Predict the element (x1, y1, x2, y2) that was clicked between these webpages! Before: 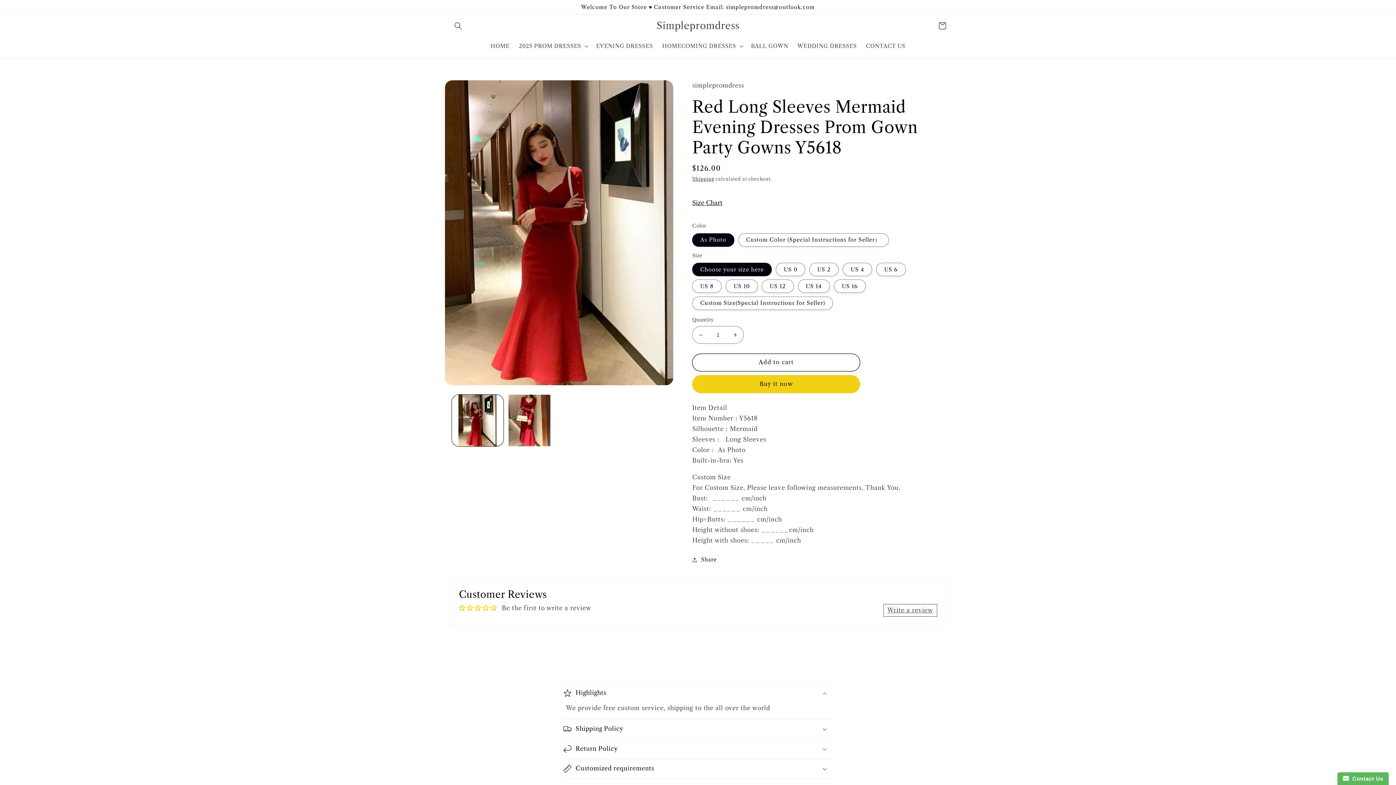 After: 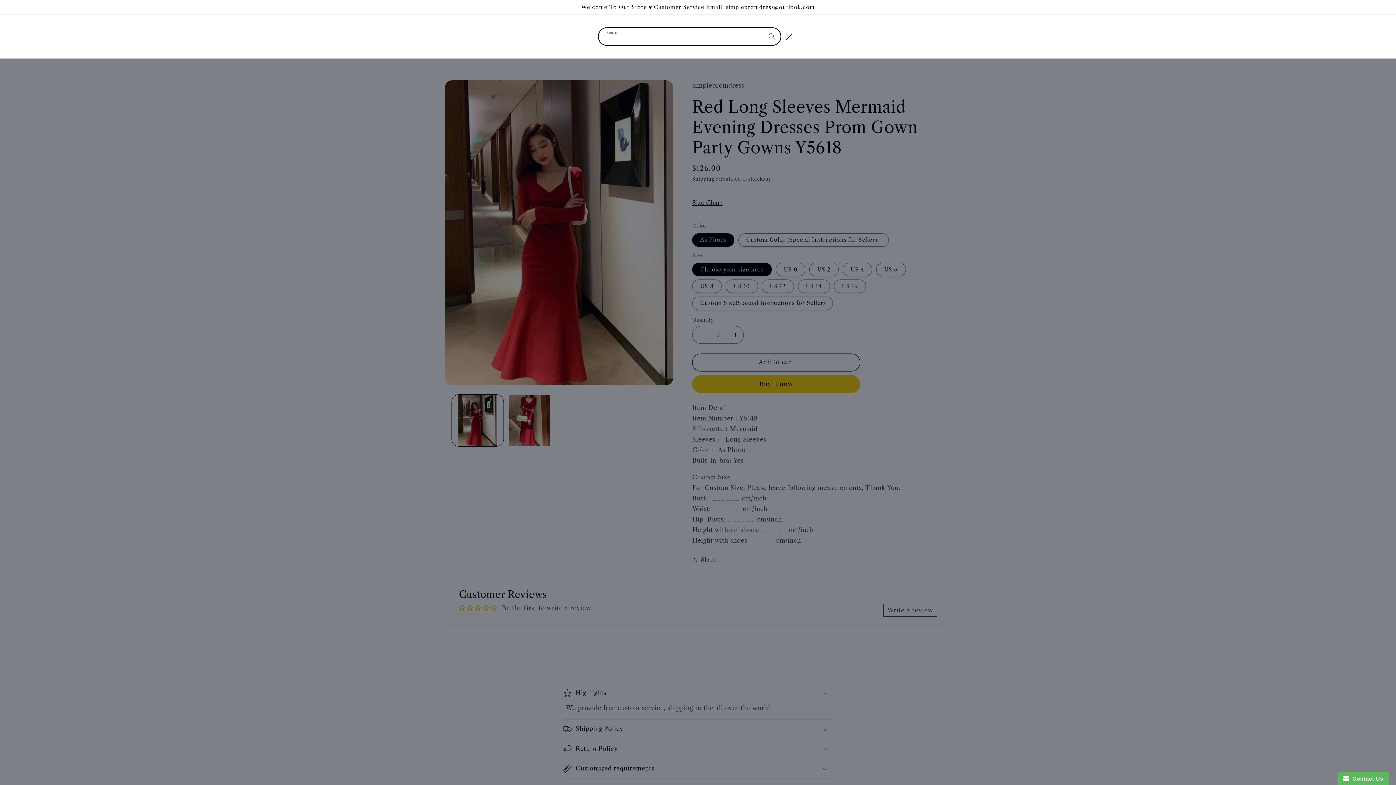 Action: label: Search bbox: (450, 17, 466, 34)